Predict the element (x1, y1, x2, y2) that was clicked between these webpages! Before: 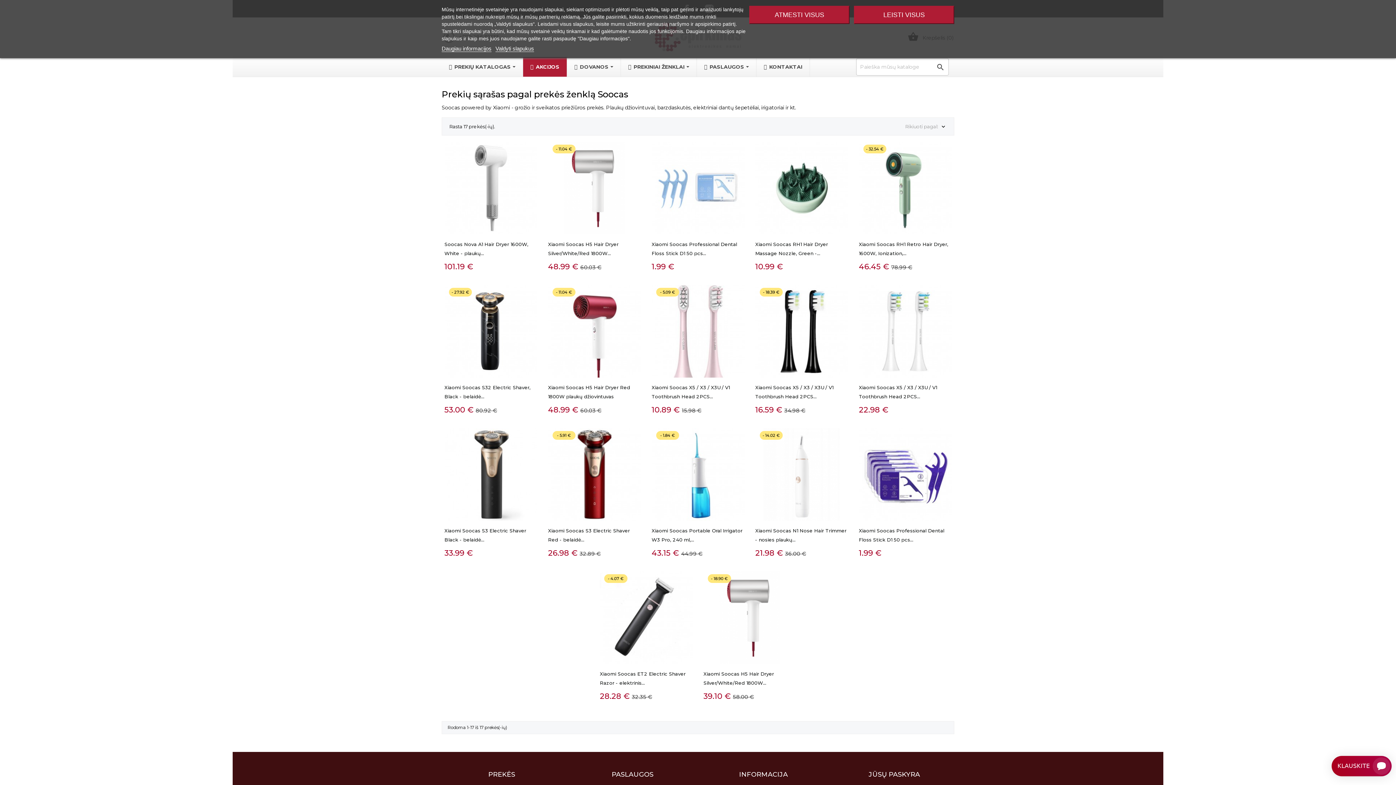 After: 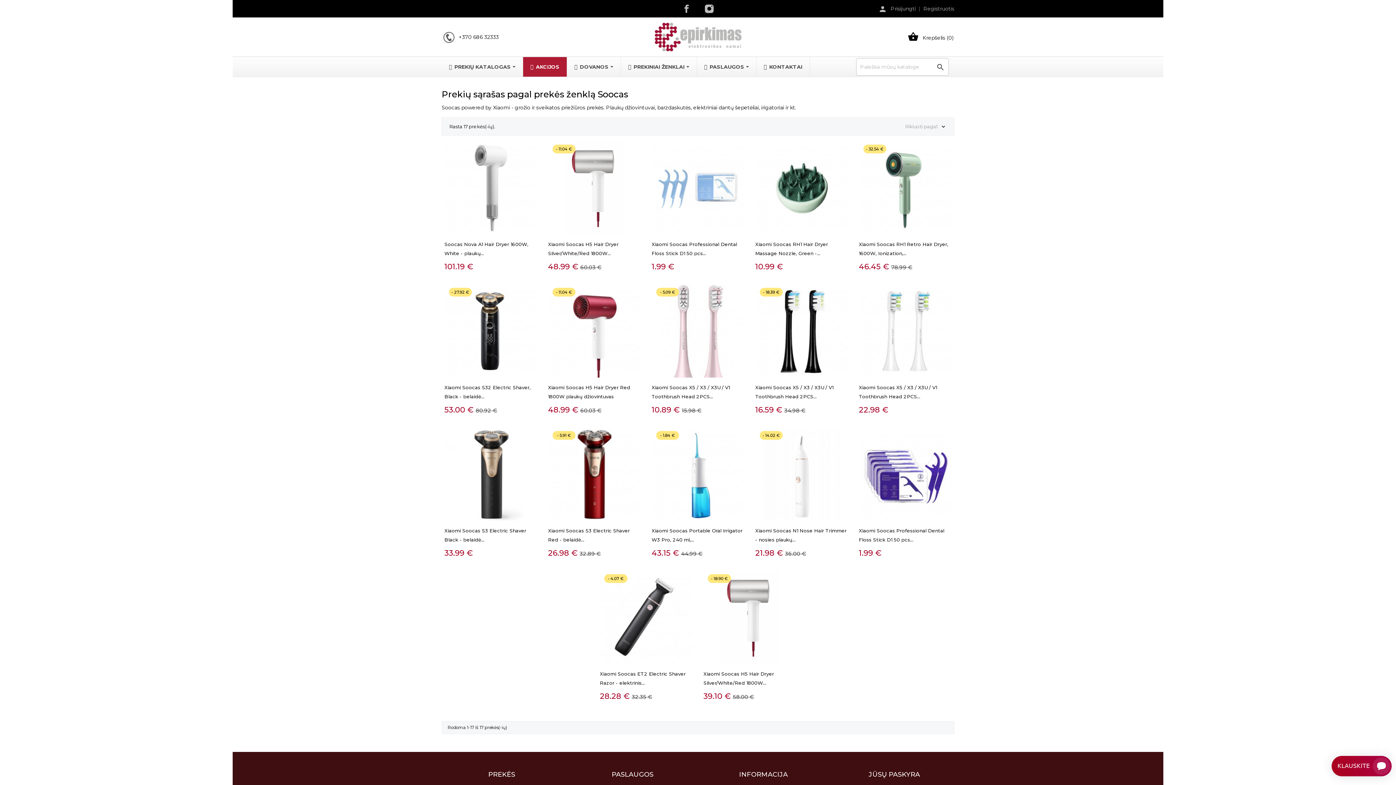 Action: label: ATMESTI VISUS bbox: (749, 5, 849, 24)